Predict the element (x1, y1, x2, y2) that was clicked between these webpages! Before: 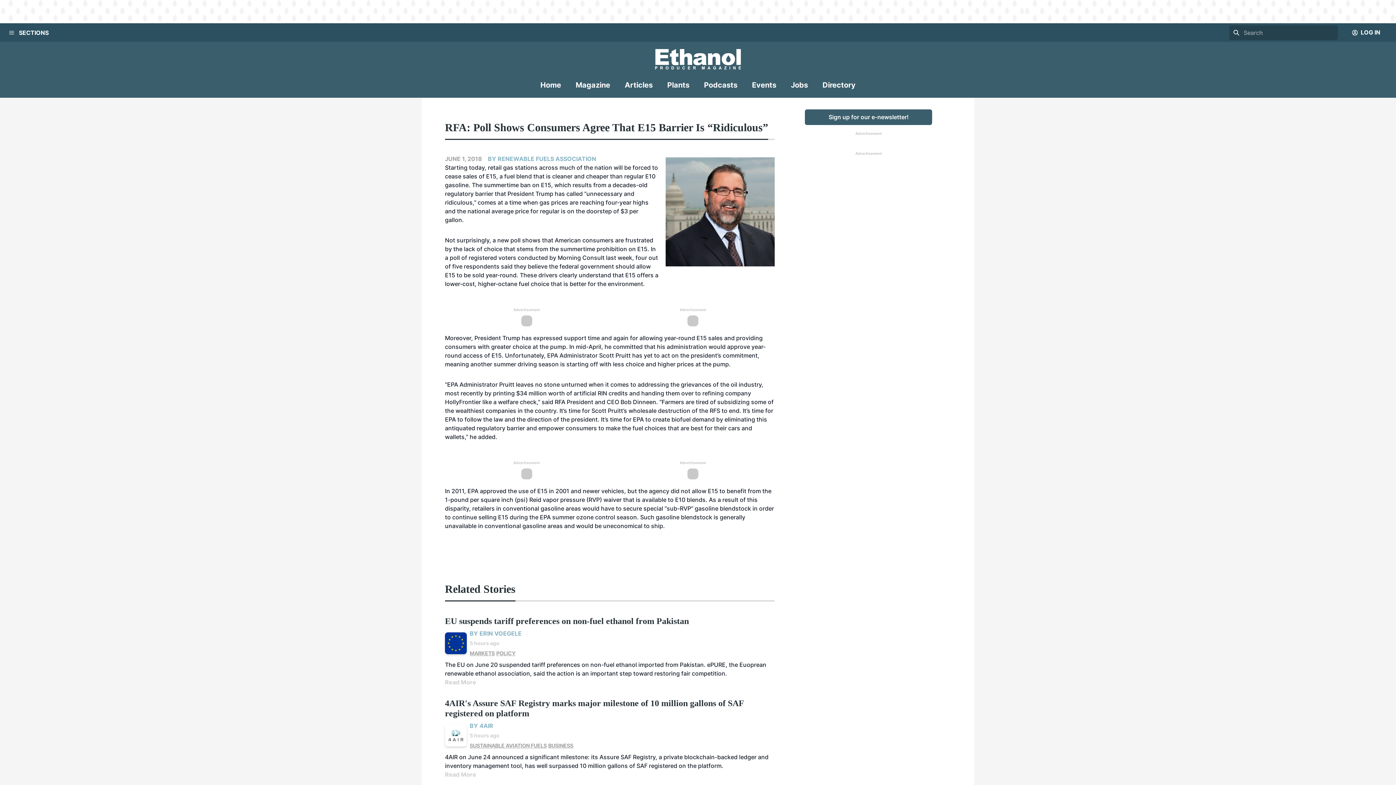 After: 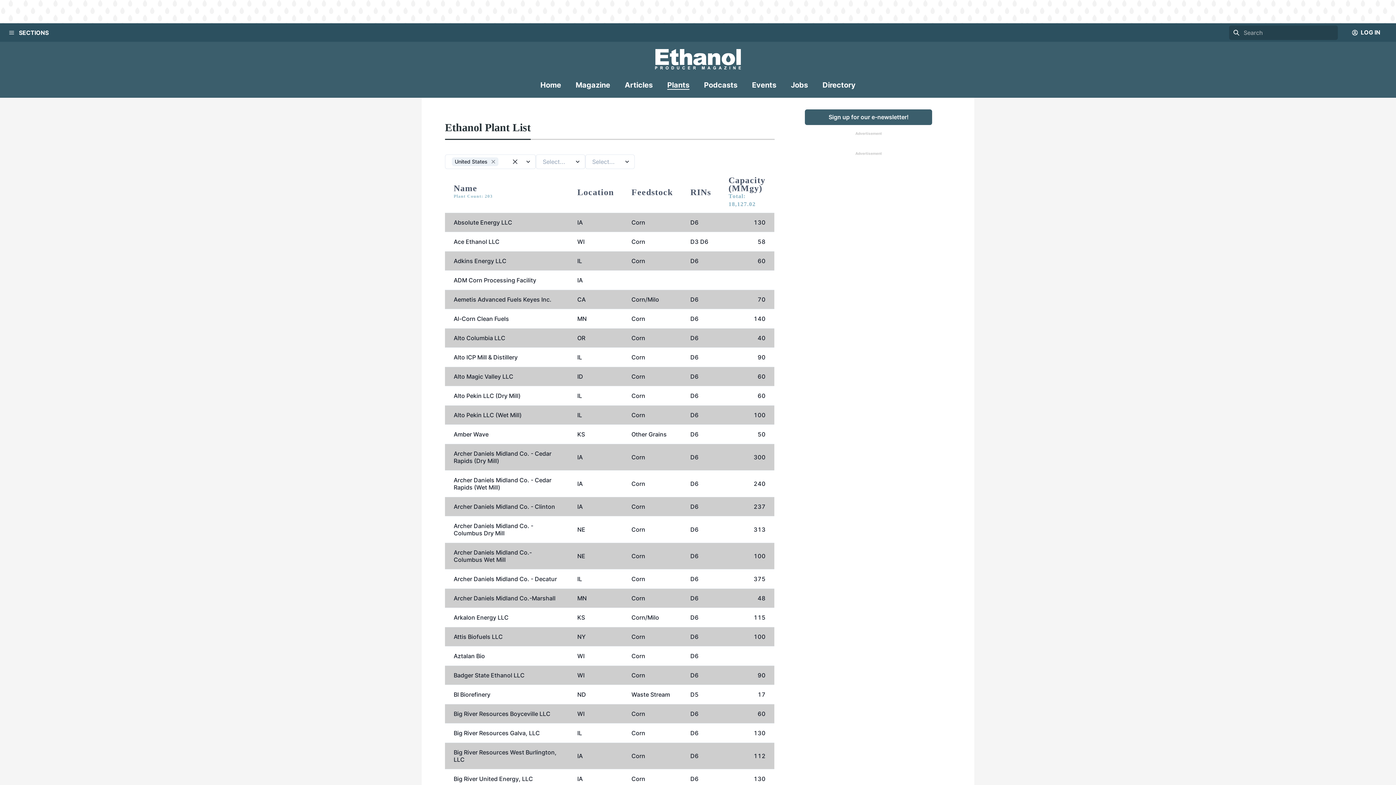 Action: label: Plants bbox: (667, 80, 689, 96)